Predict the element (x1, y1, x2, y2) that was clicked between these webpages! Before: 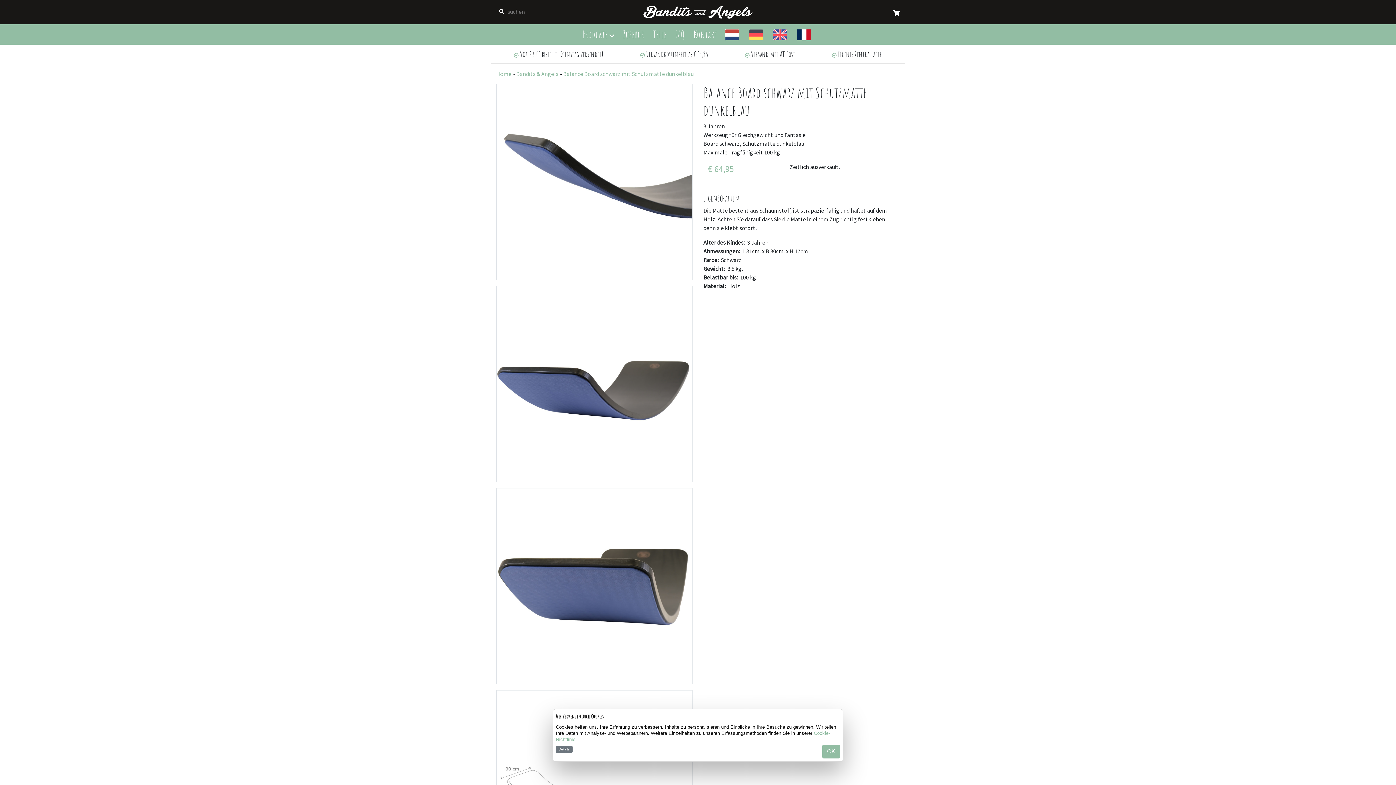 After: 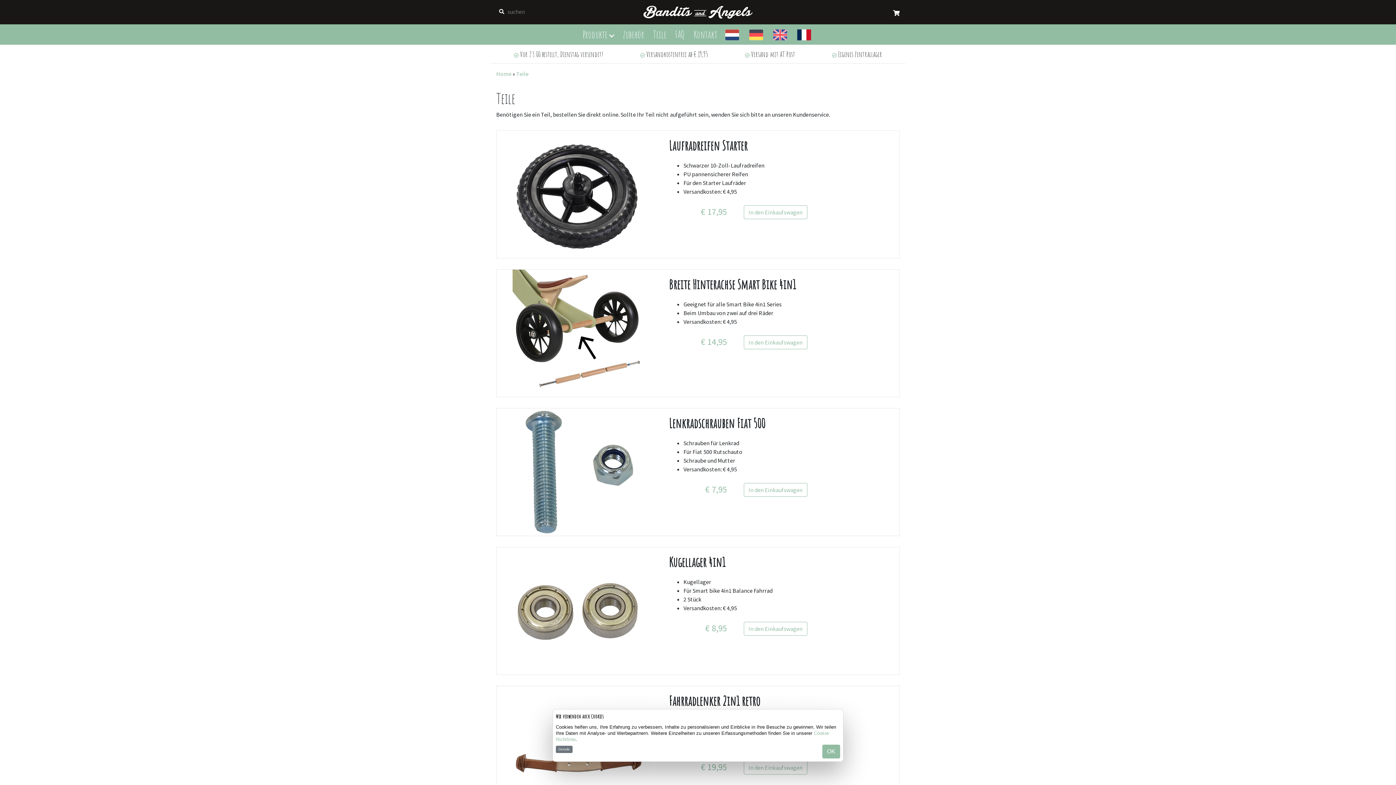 Action: label: Teile bbox: (650, 27, 669, 41)